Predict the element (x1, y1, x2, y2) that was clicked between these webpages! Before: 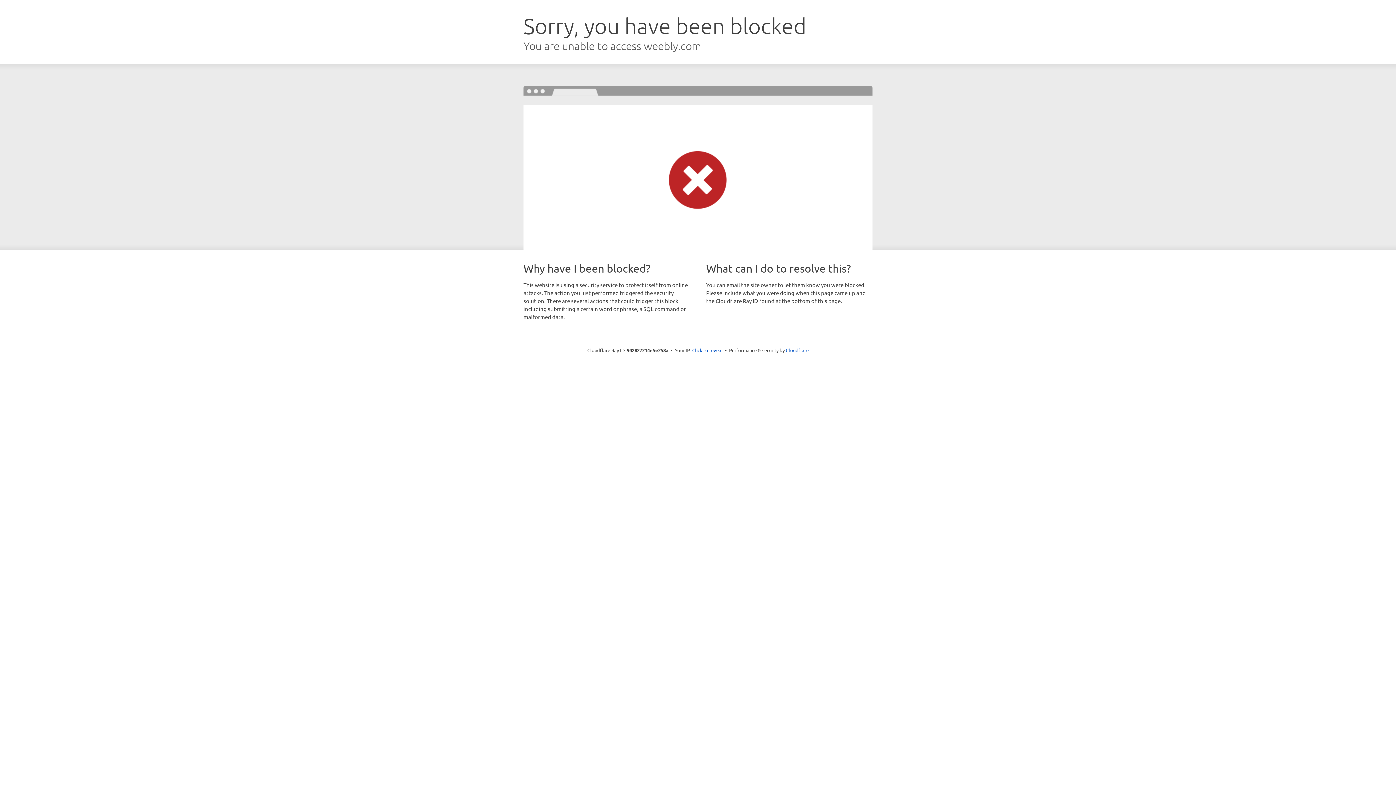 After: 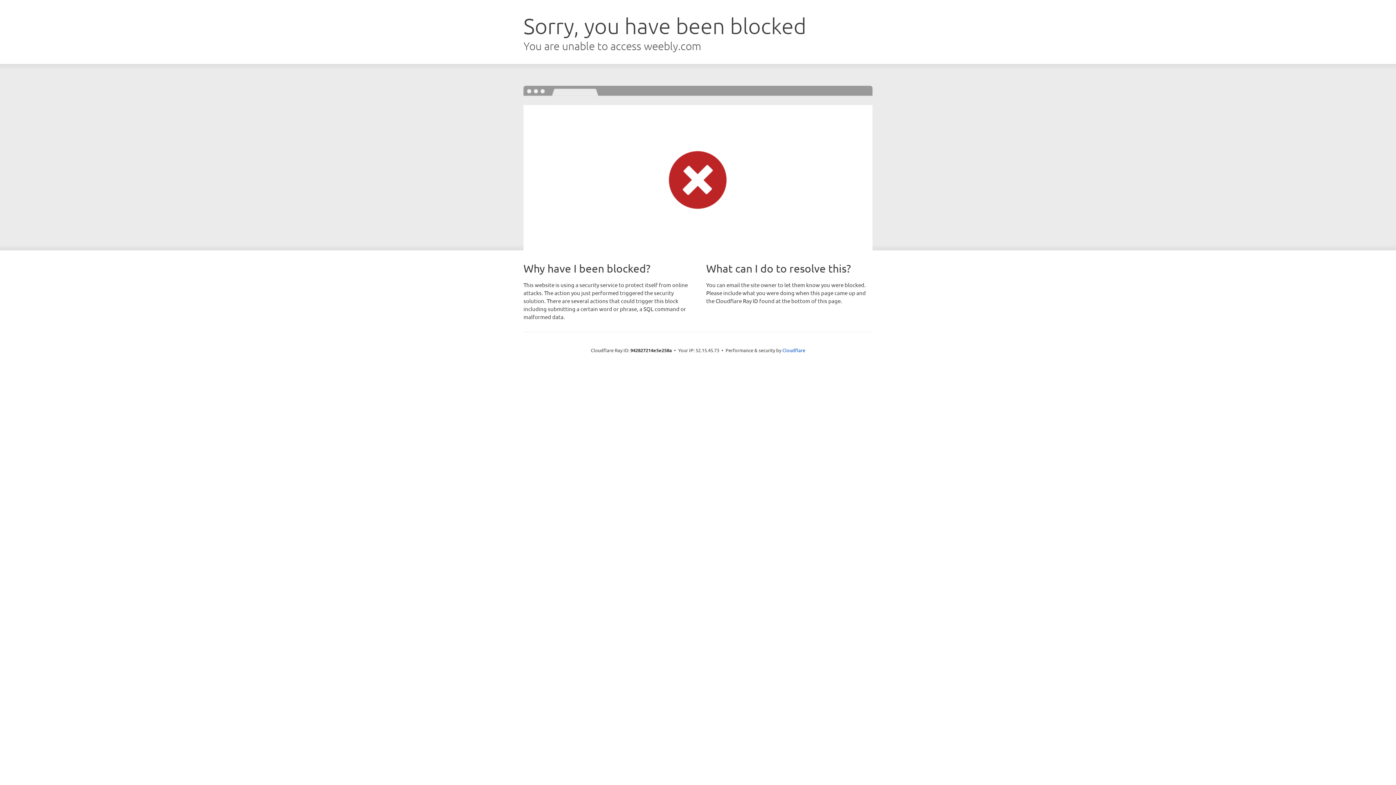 Action: bbox: (692, 346, 722, 353) label: Click to reveal